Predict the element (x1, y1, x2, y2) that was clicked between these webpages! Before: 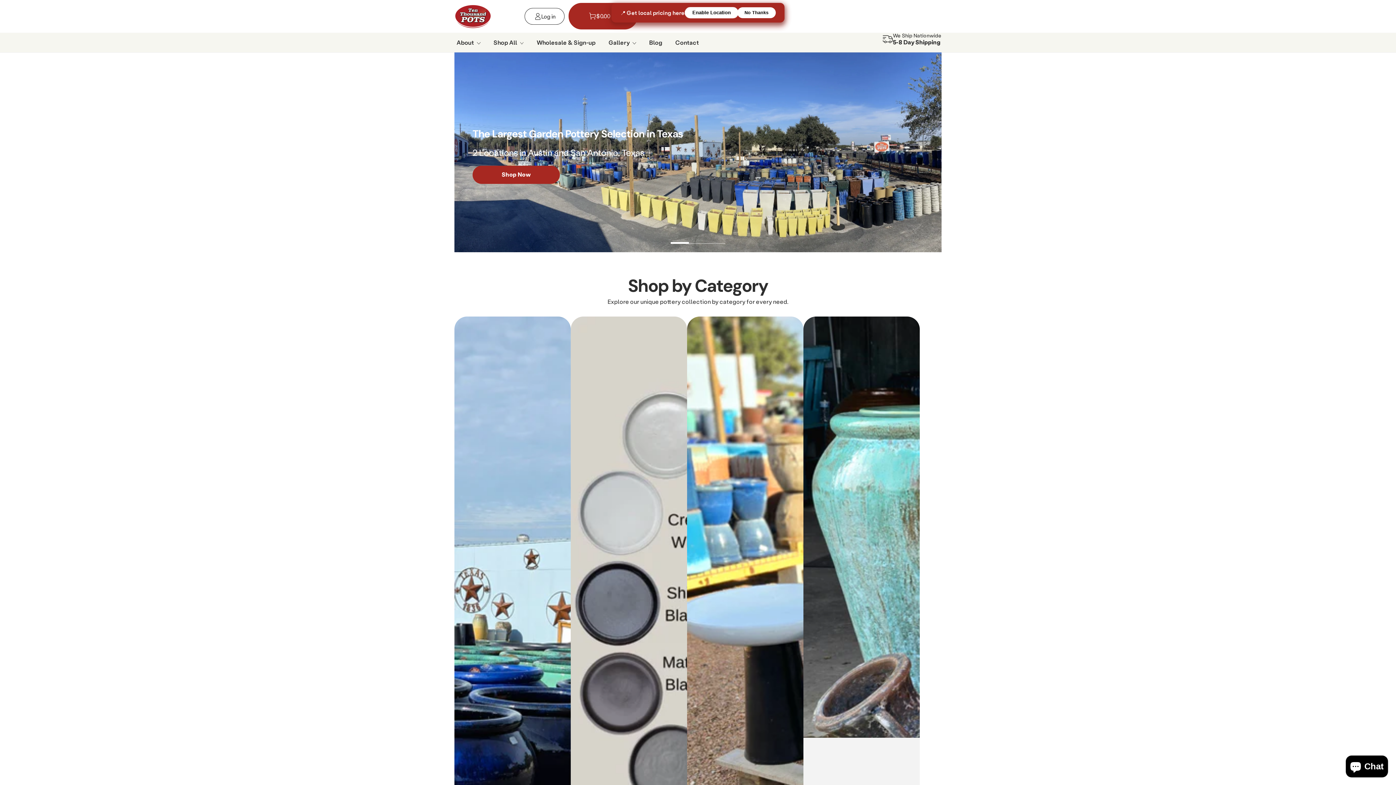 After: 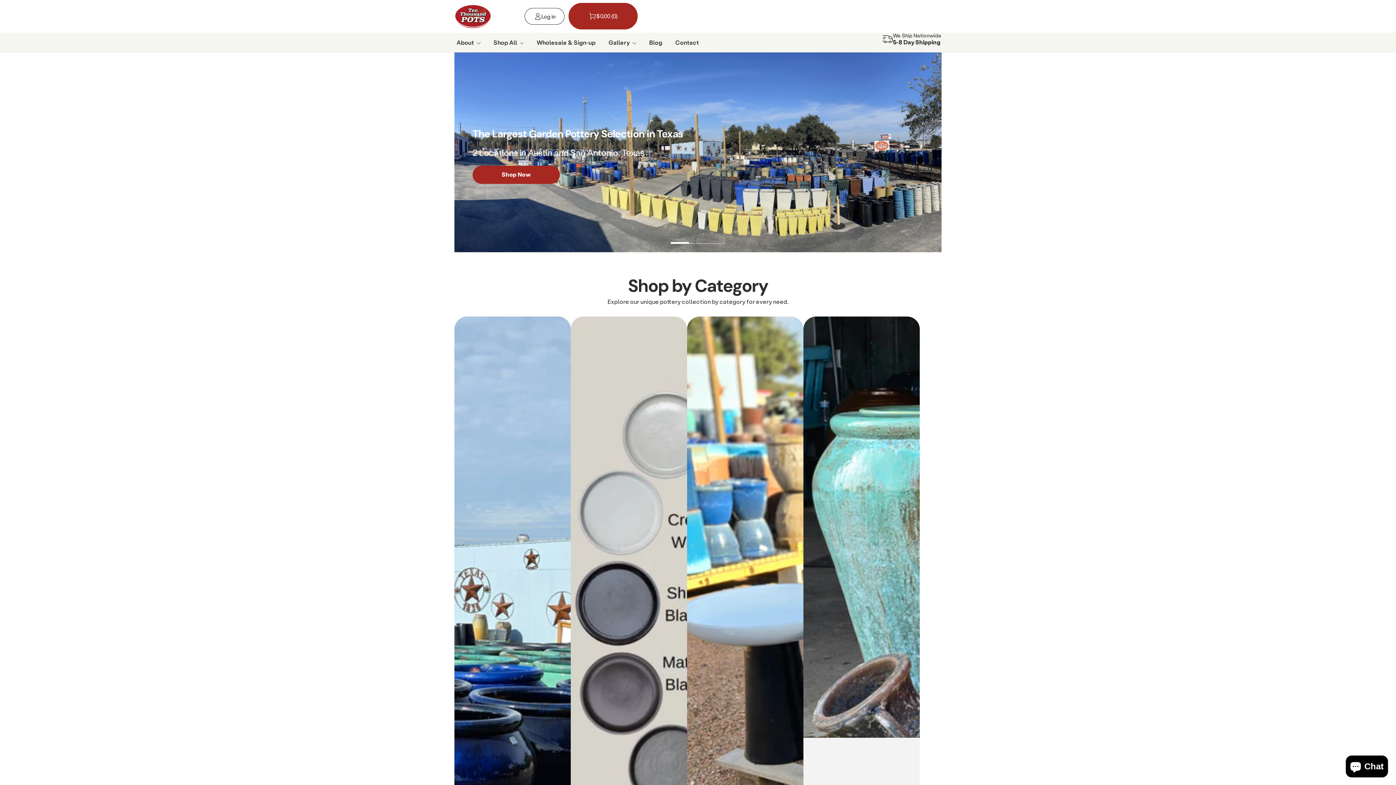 Action: label: No Thanks bbox: (737, 7, 776, 18)